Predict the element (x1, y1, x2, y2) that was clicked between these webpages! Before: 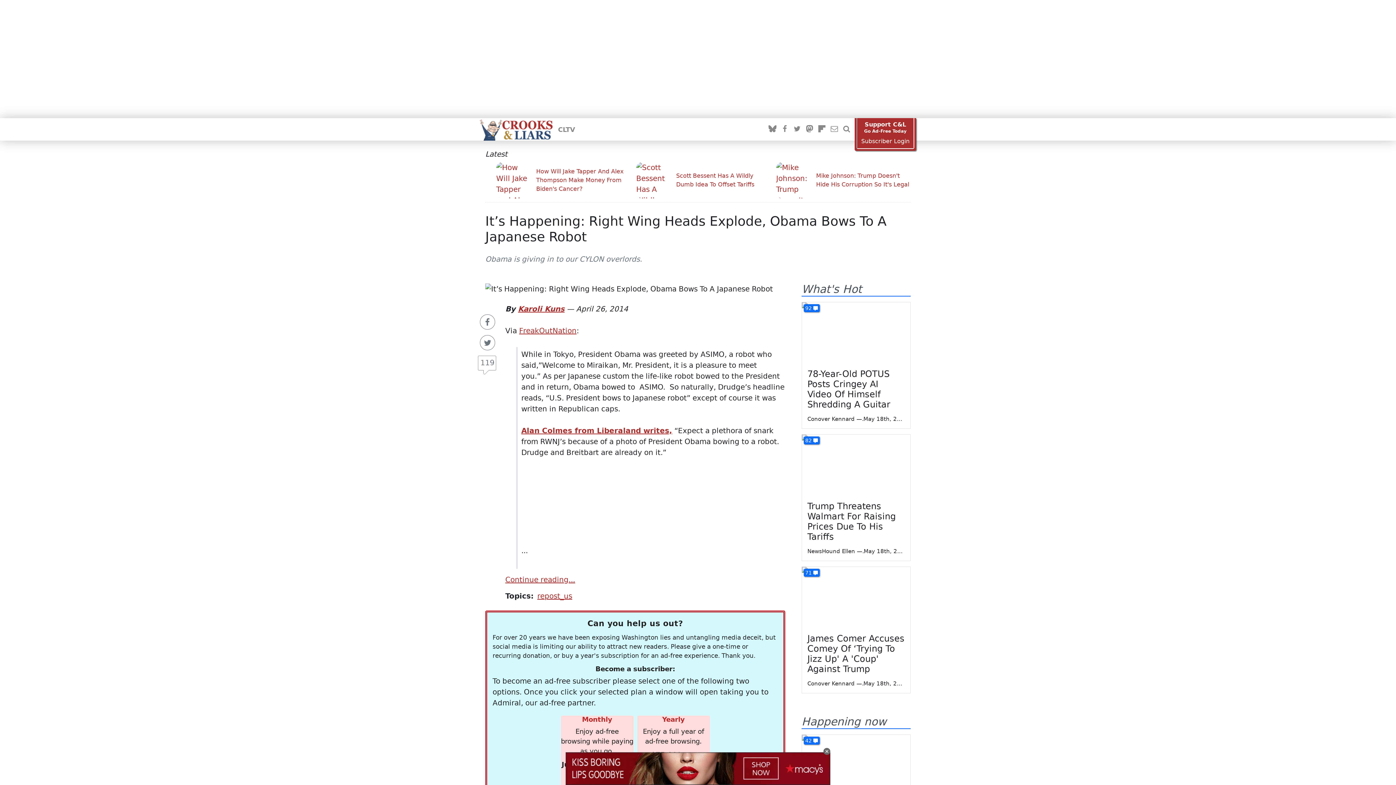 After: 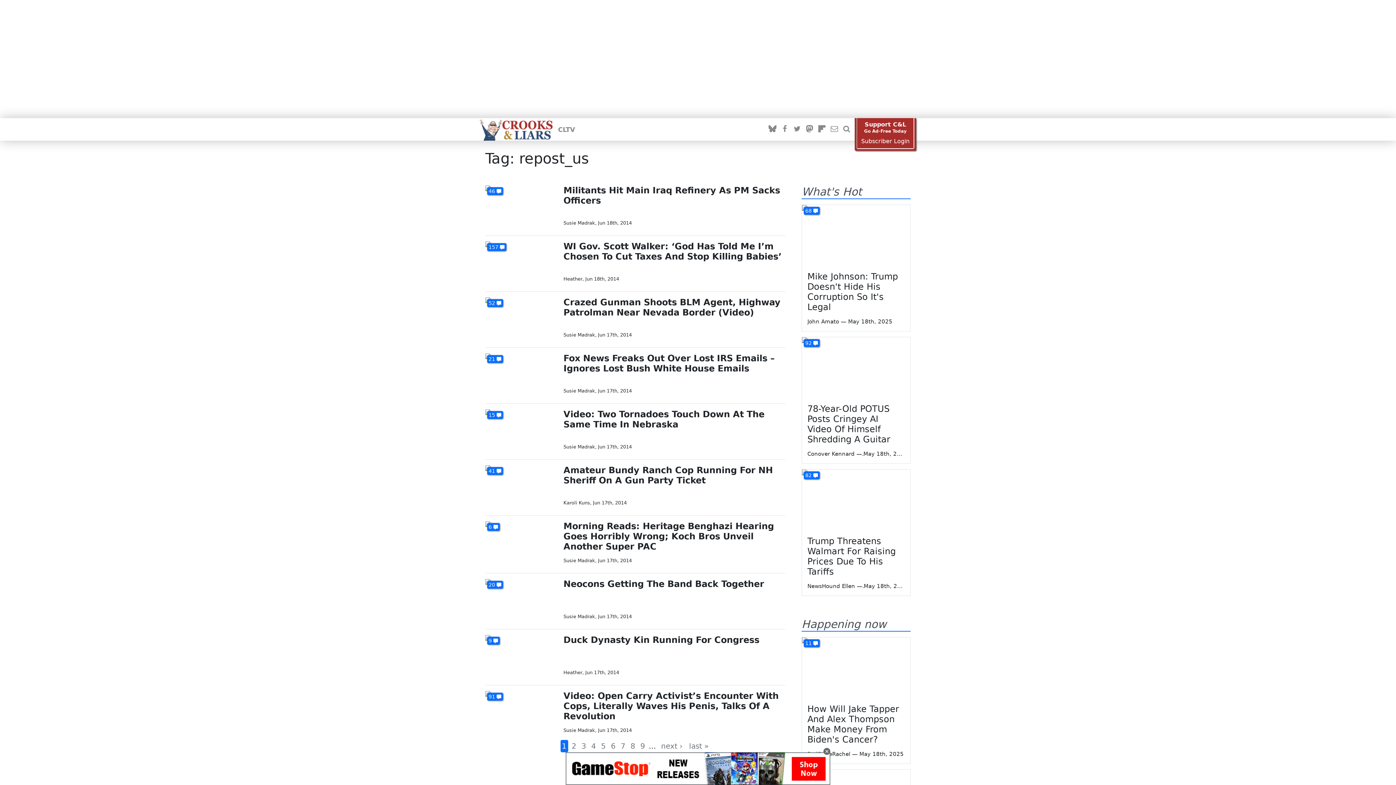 Action: label: repost_us bbox: (537, 592, 572, 600)